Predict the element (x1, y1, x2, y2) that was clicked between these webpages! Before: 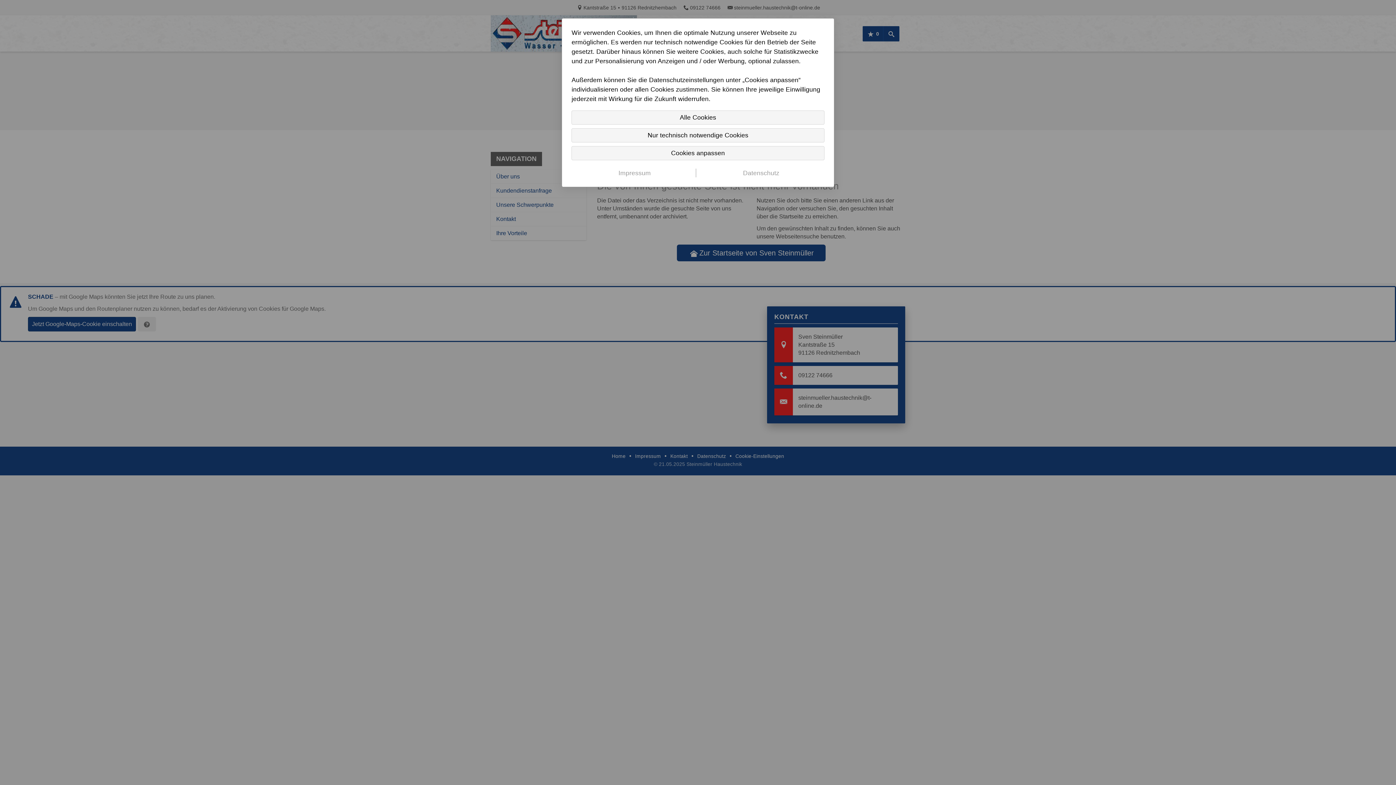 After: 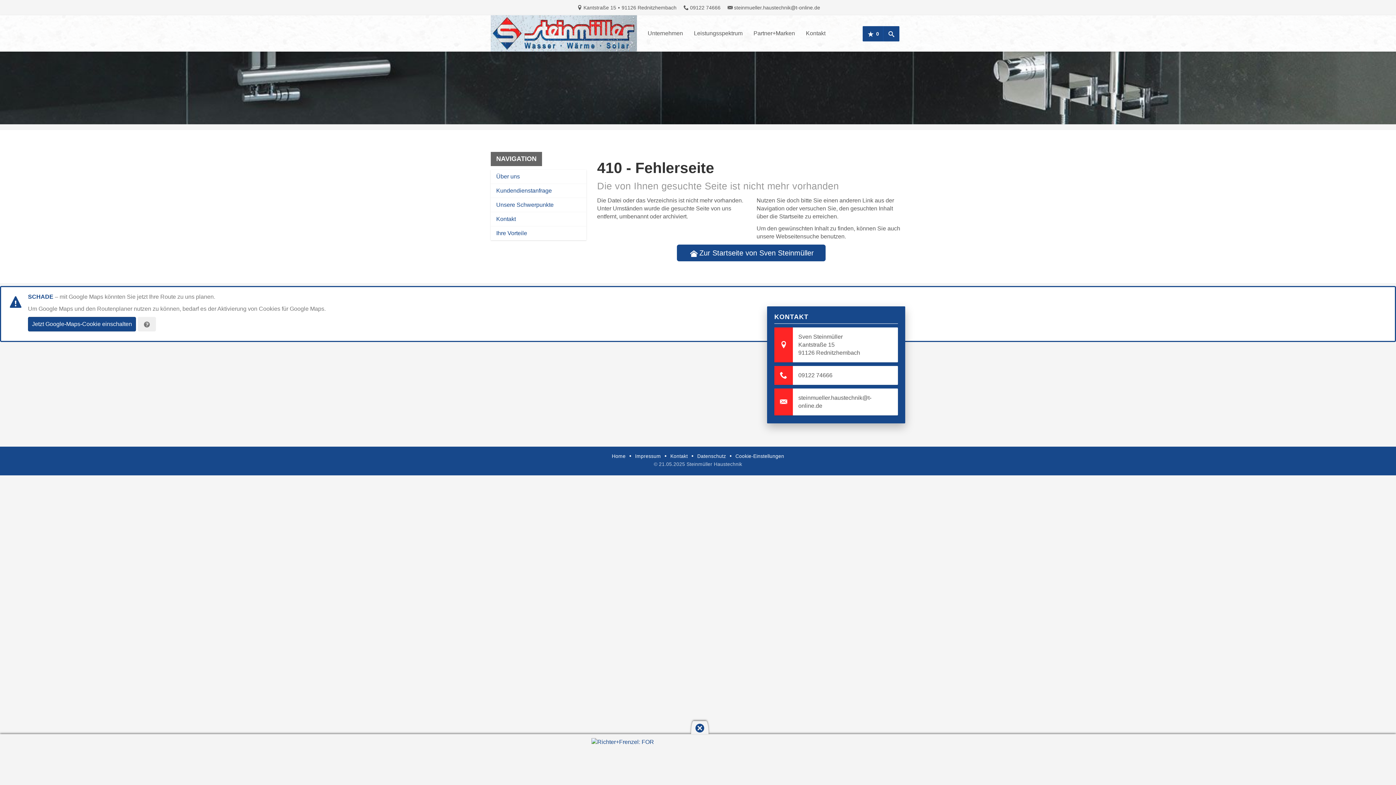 Action: label: Nur technisch notwendige Cookies bbox: (571, 128, 824, 142)